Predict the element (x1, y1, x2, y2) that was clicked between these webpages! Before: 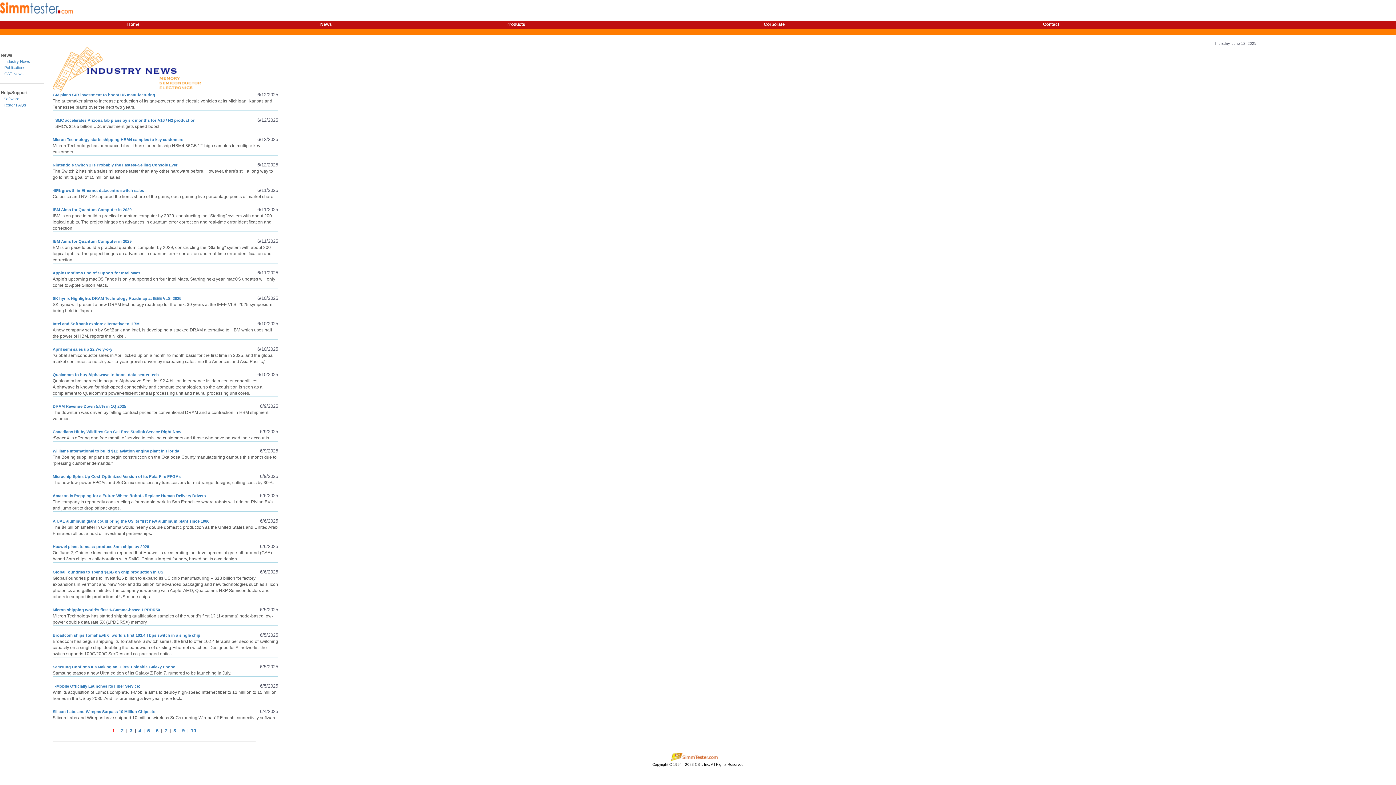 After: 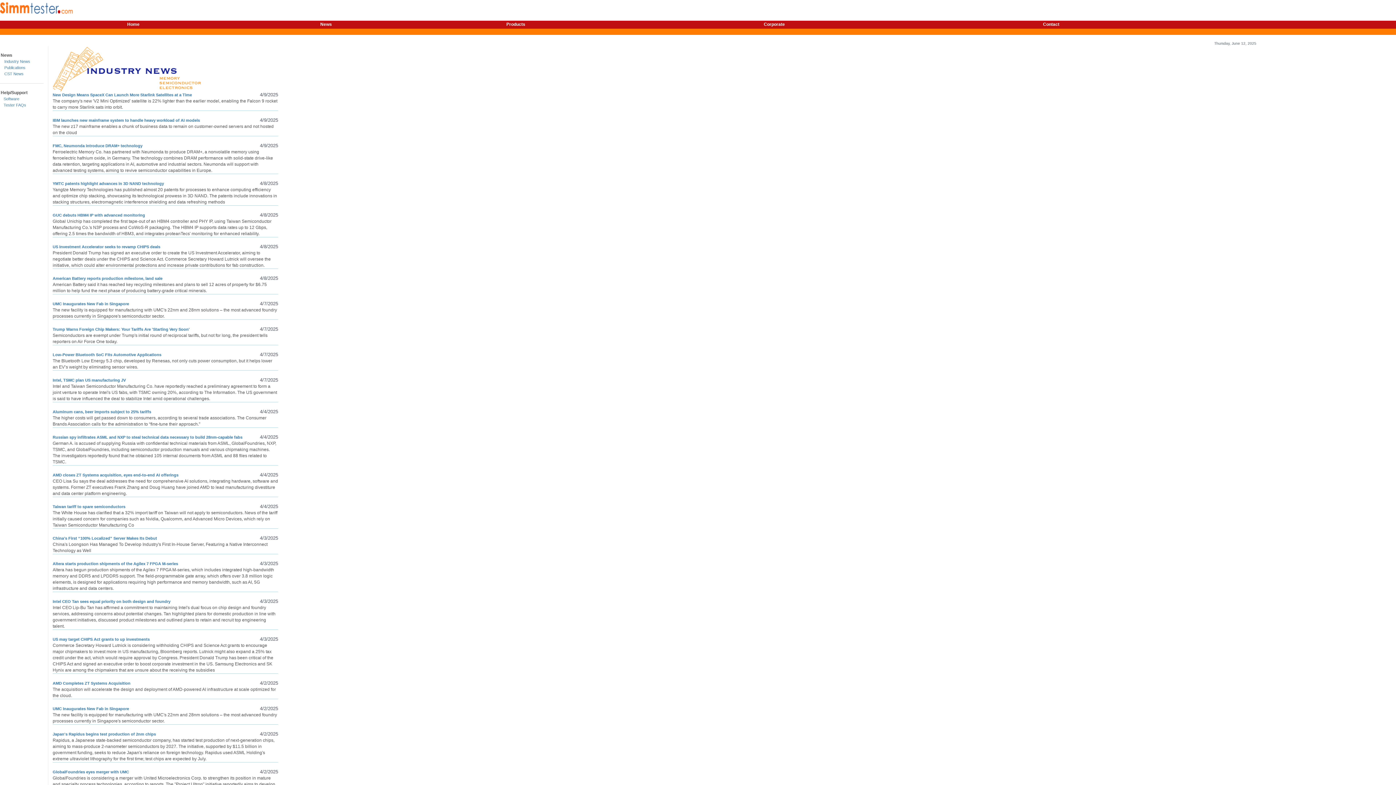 Action: label:  8  bbox: (172, 728, 177, 733)